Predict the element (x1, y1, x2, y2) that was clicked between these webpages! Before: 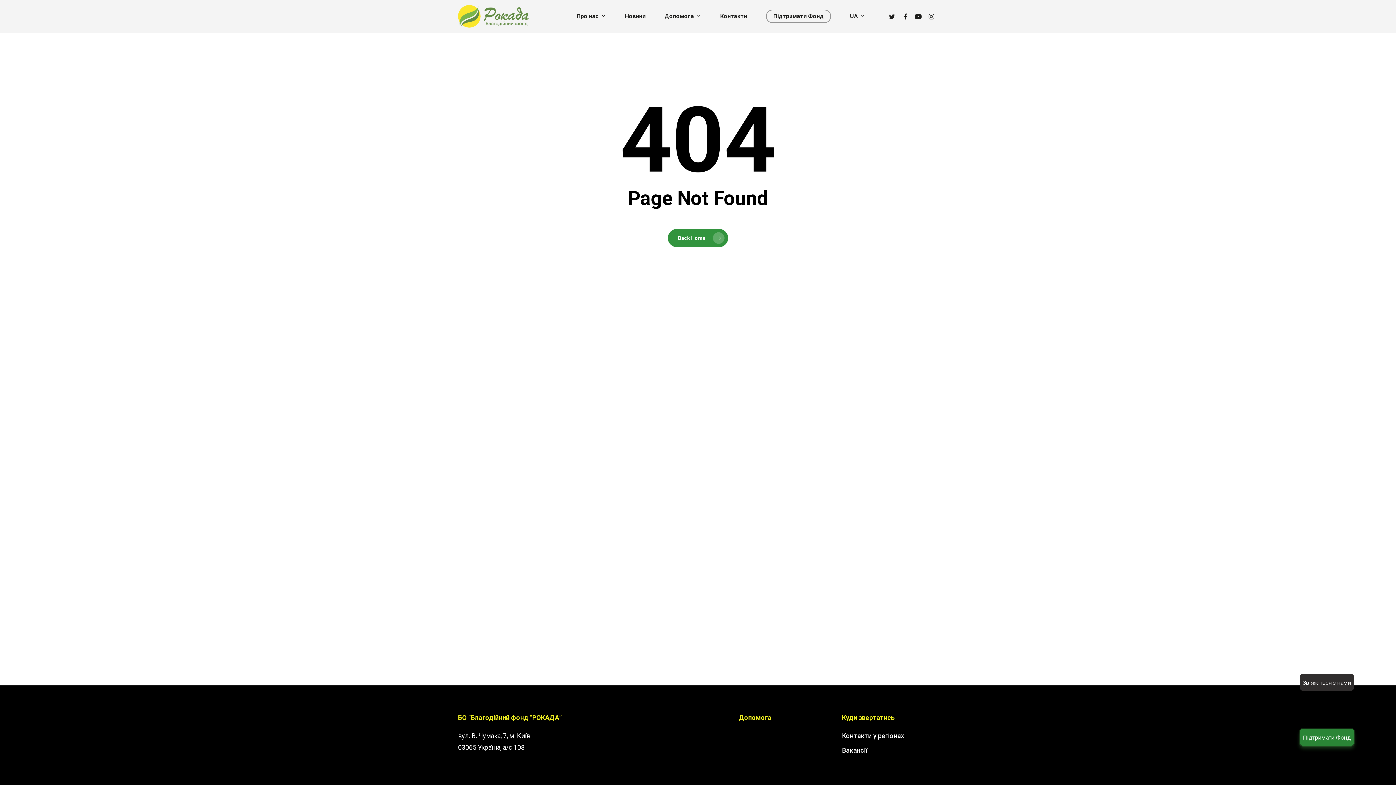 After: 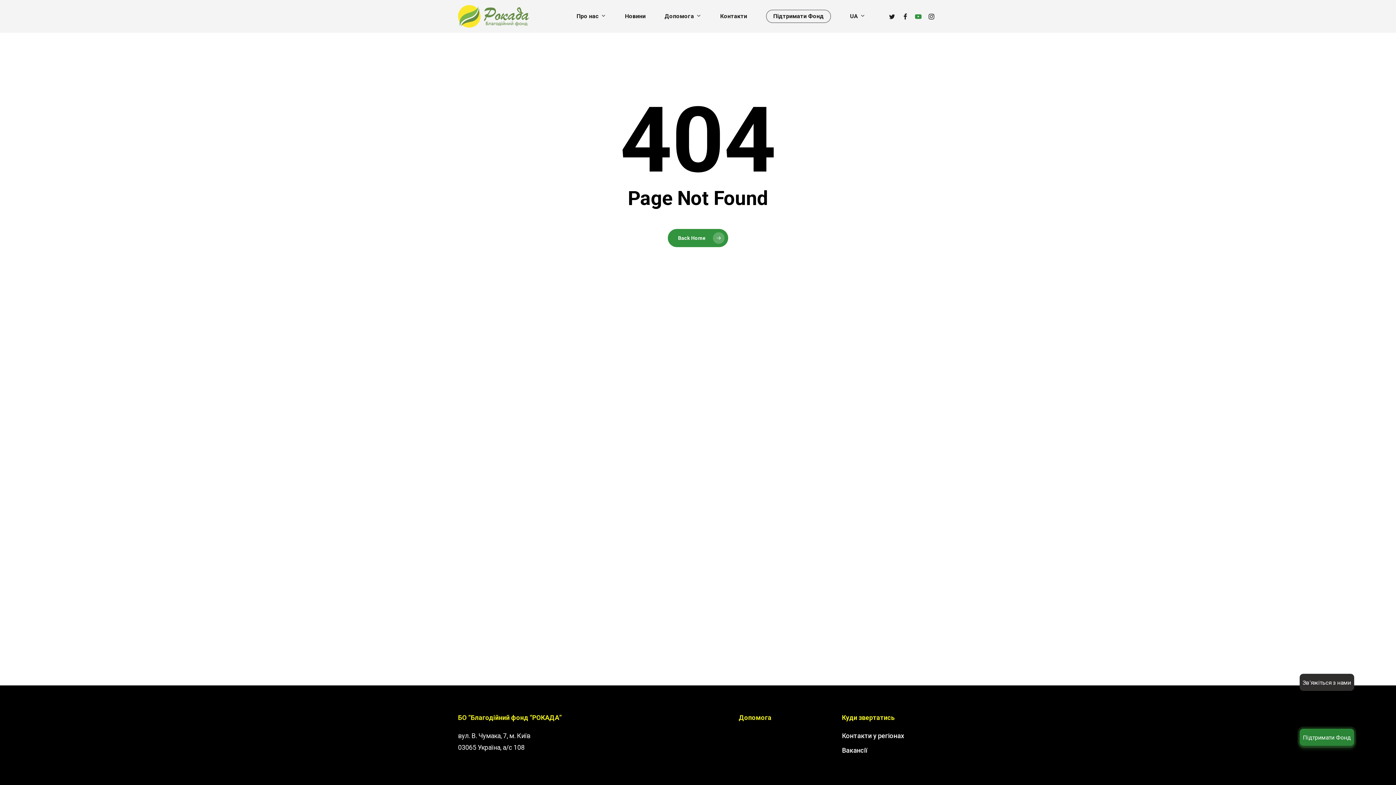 Action: label: youtube bbox: (912, 12, 925, 20)